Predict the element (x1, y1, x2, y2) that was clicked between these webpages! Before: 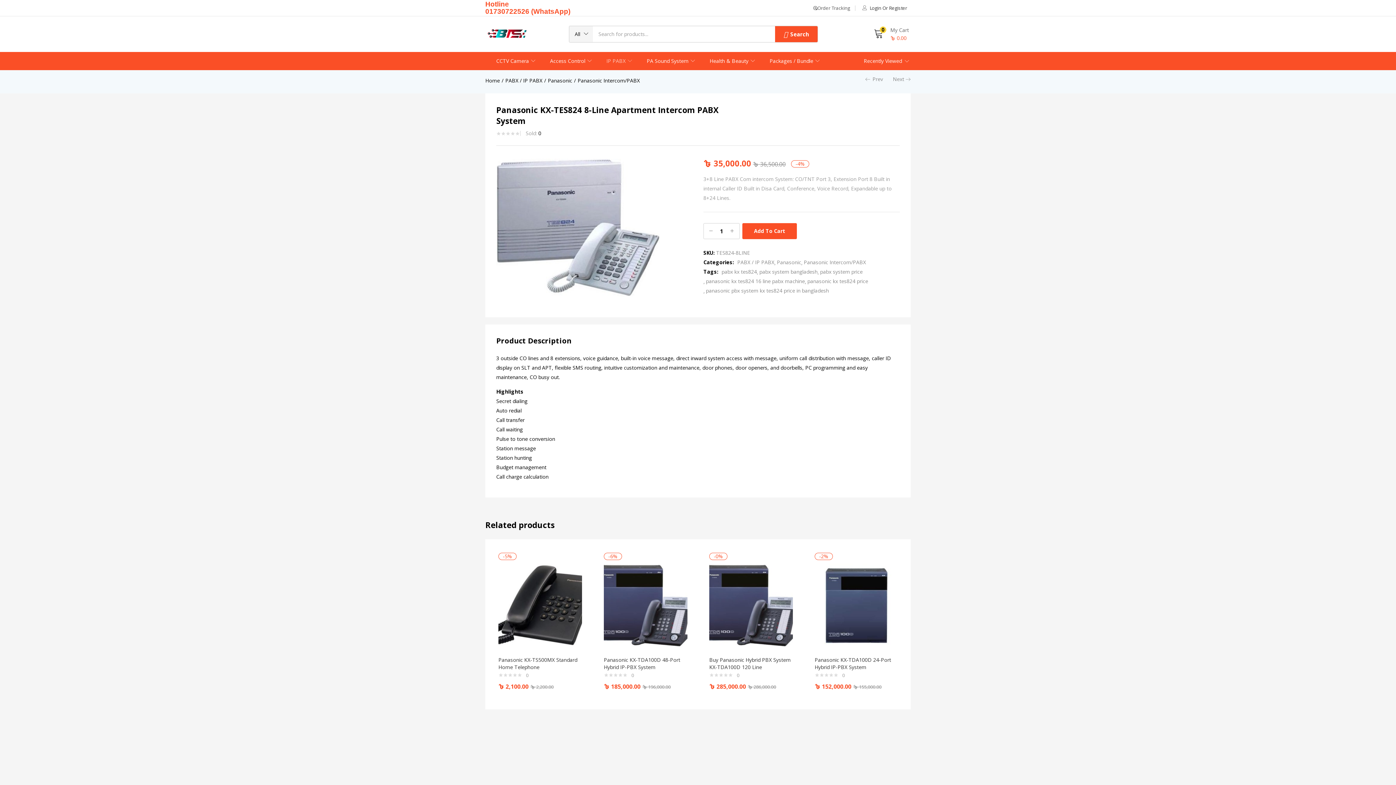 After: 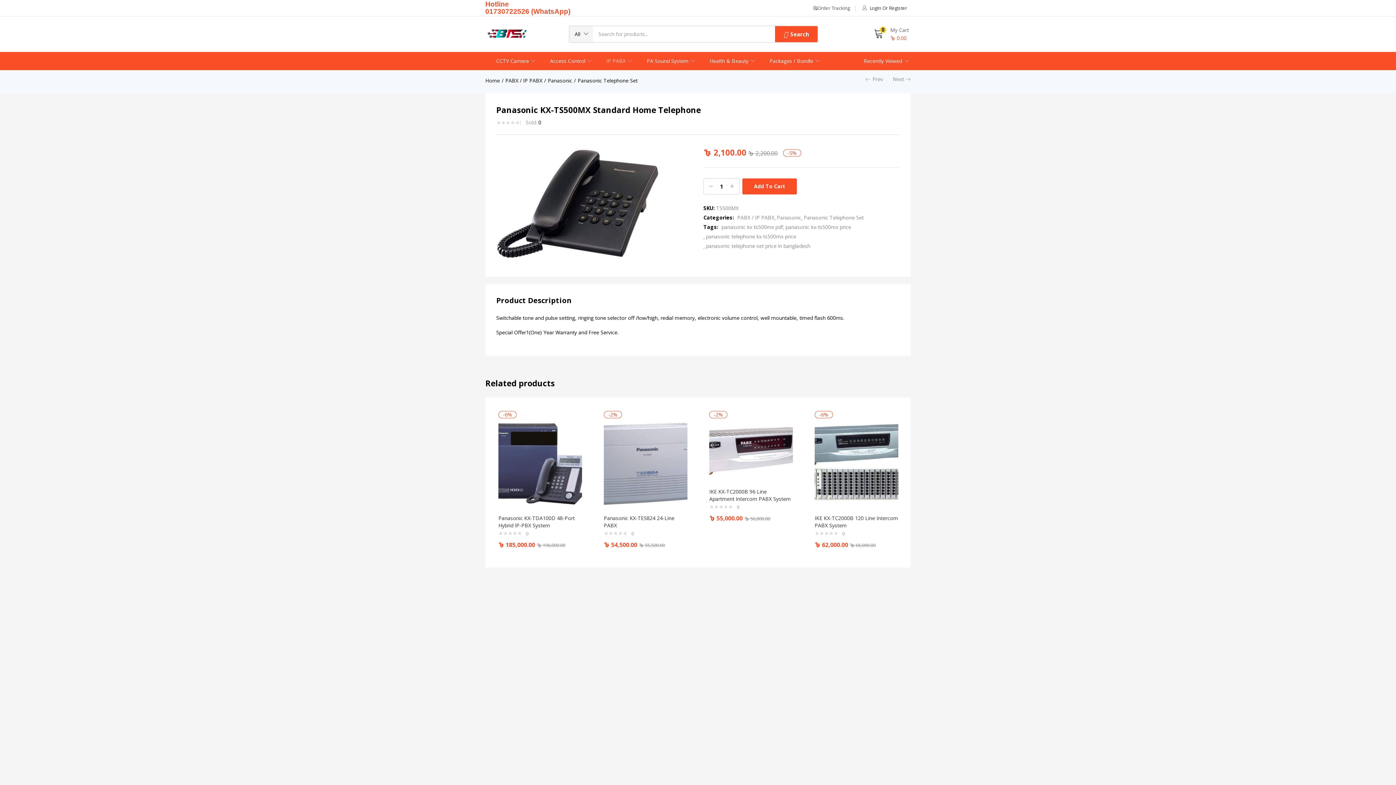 Action: bbox: (498, 563, 582, 647)